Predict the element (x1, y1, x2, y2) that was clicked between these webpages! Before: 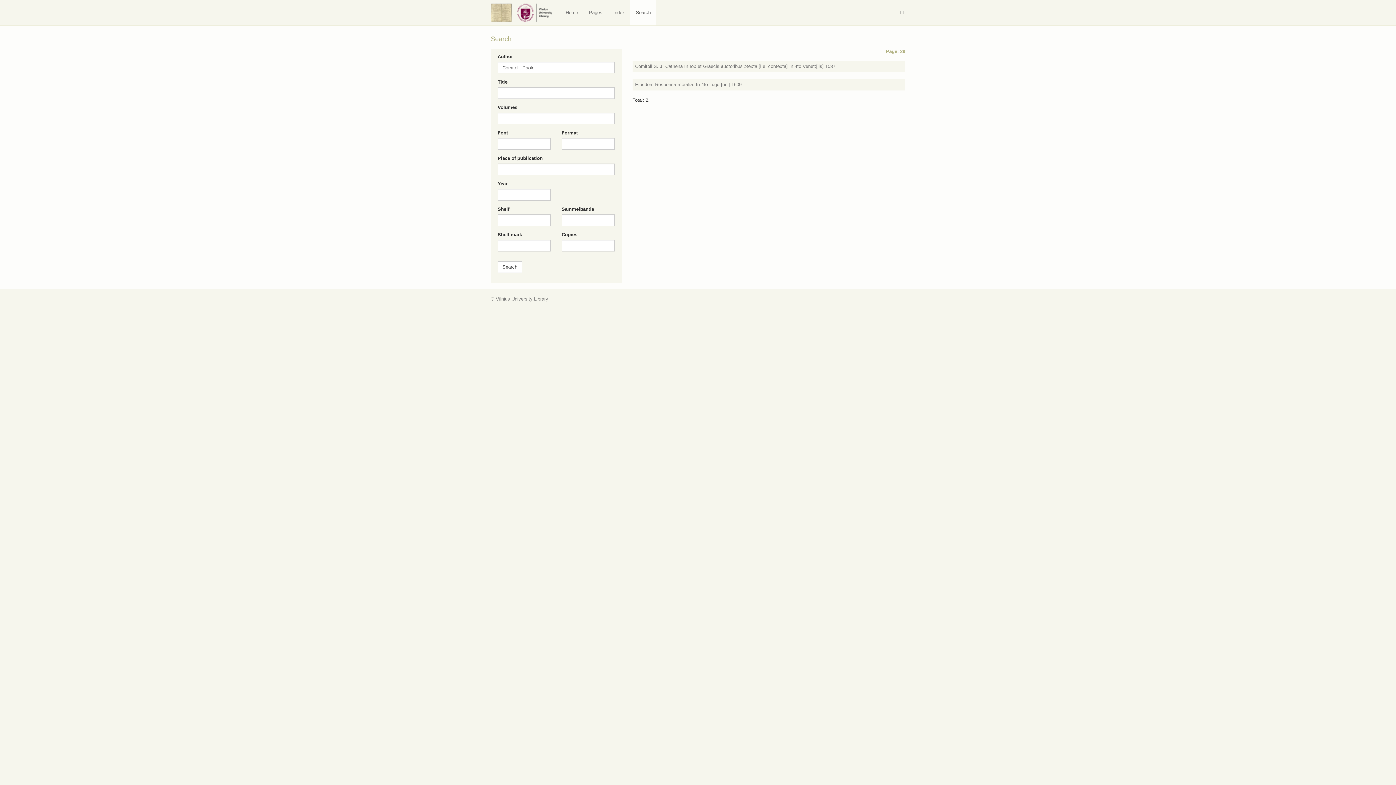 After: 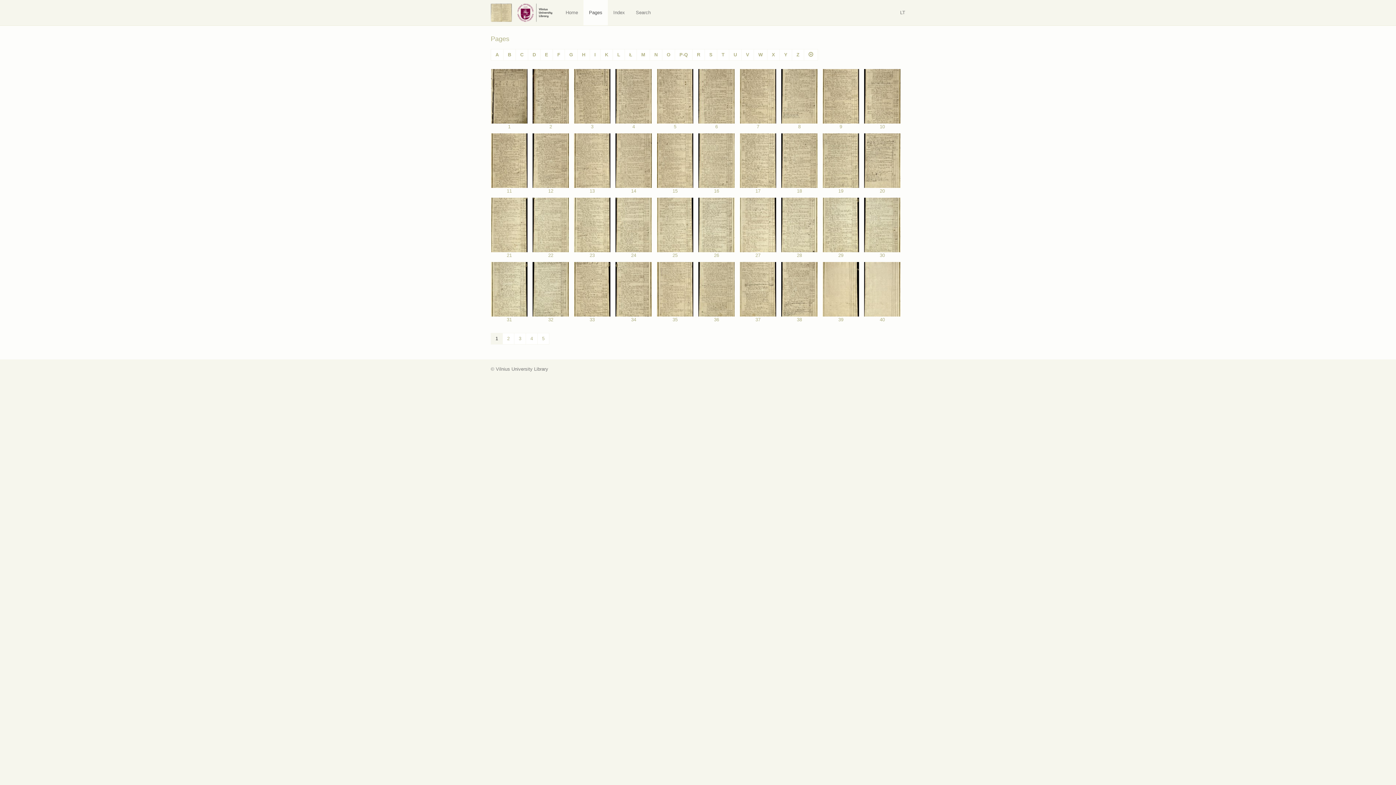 Action: label: Pages bbox: (583, 0, 608, 25)